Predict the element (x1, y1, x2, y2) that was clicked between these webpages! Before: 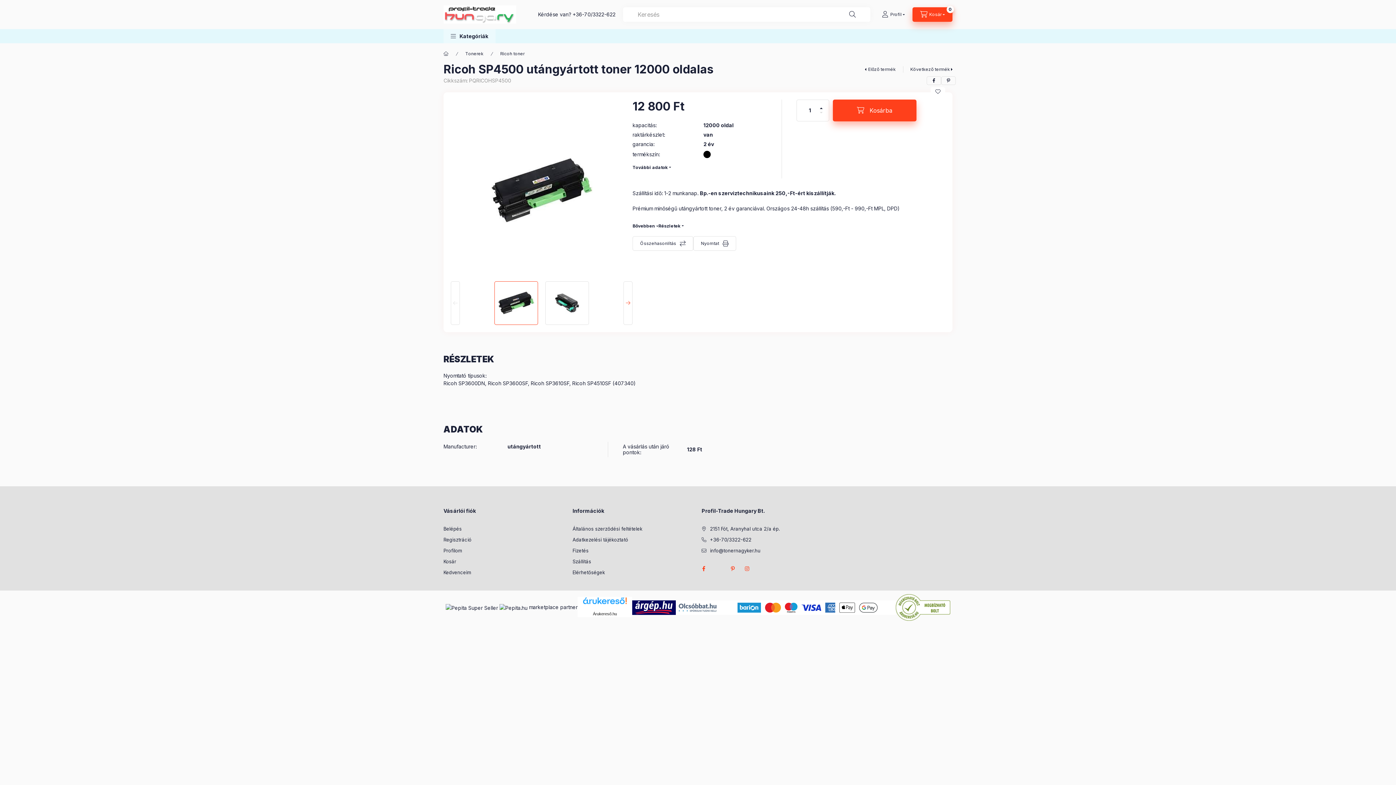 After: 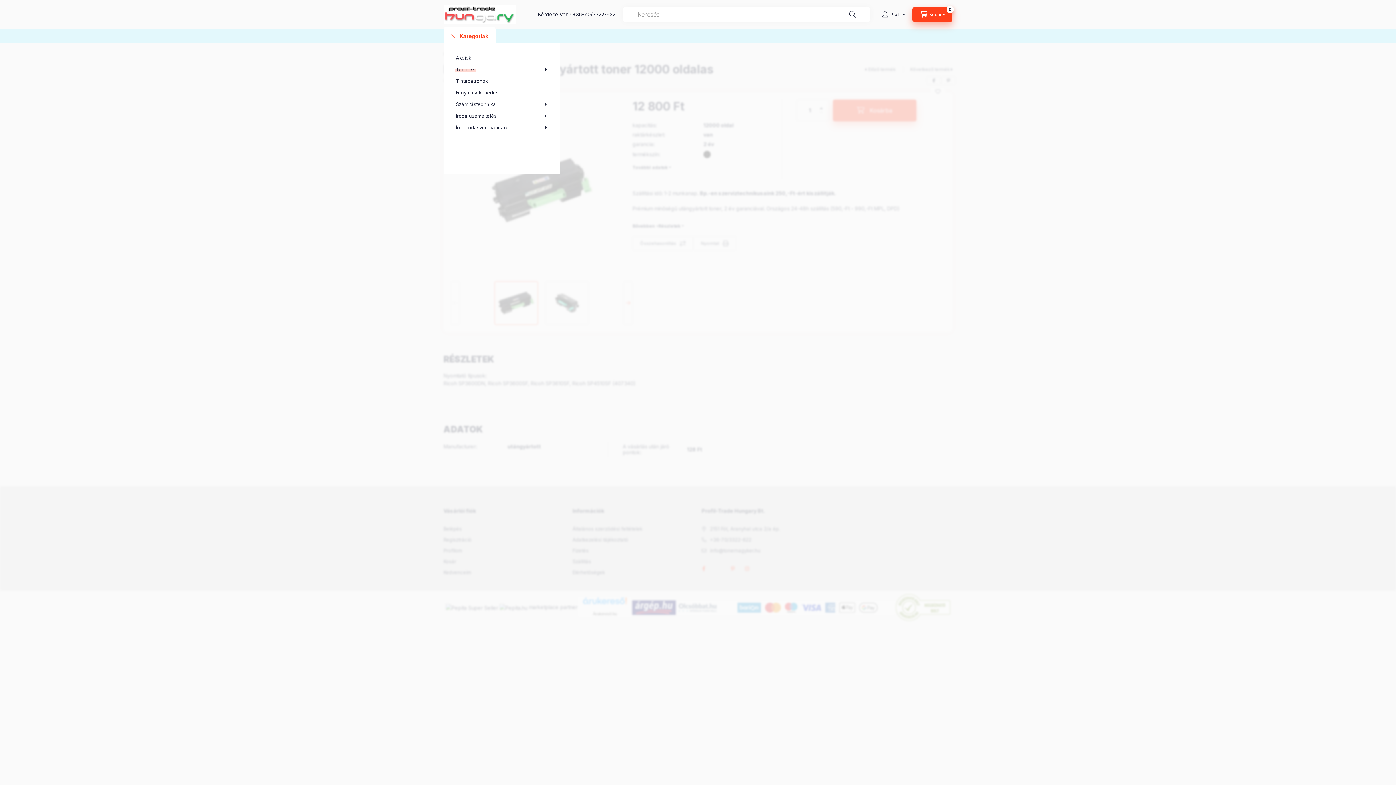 Action: label: Kategóriák bbox: (443, 29, 495, 43)